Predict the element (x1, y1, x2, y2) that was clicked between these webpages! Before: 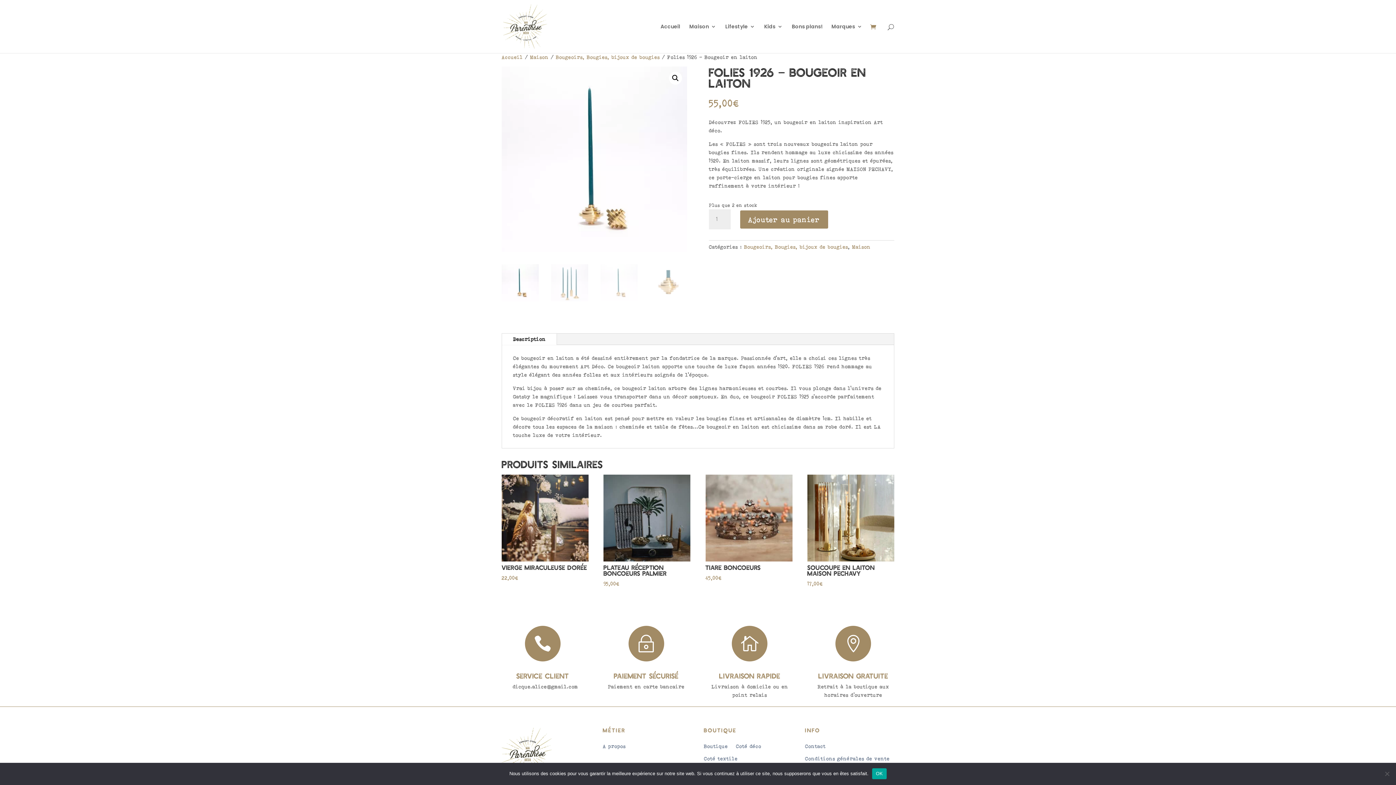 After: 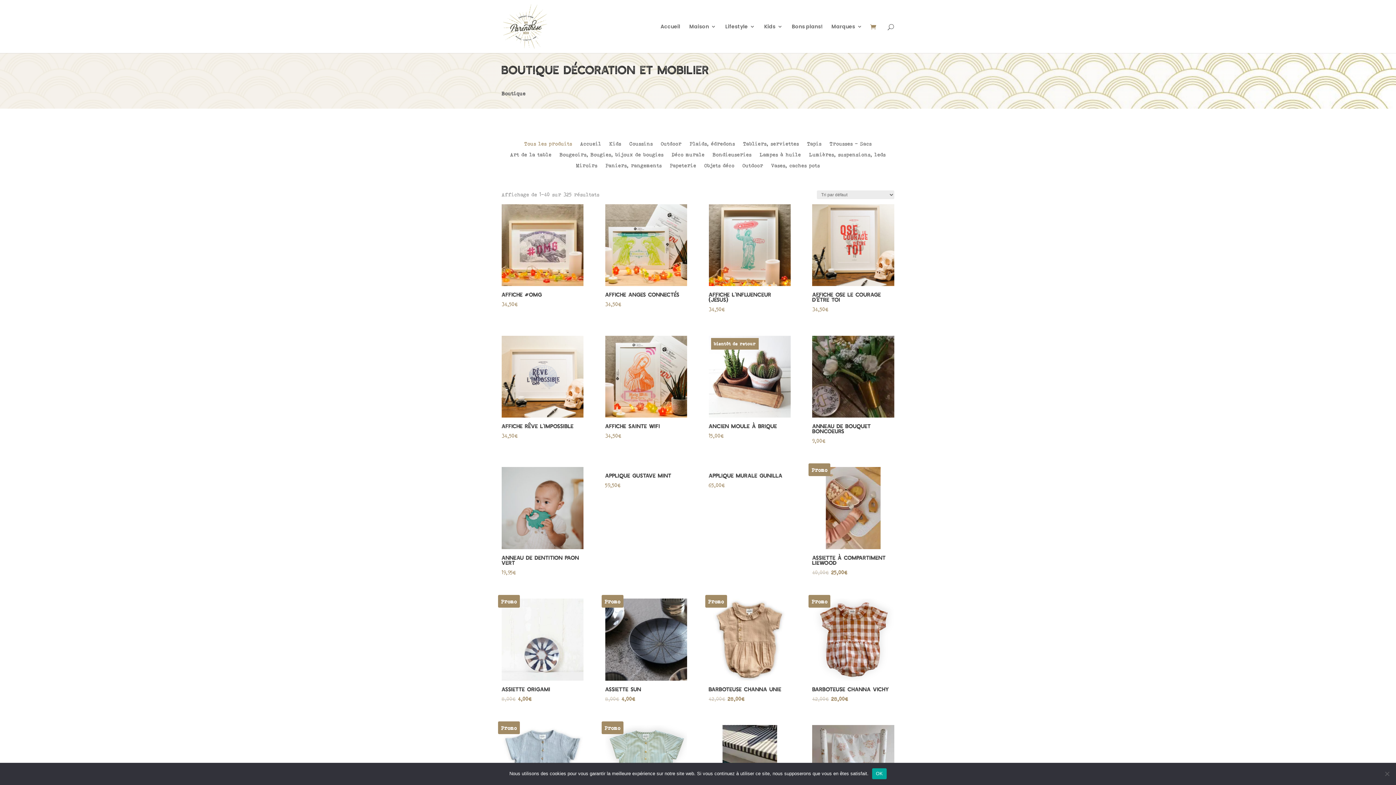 Action: label: Boutique bbox: (704, 743, 728, 752)